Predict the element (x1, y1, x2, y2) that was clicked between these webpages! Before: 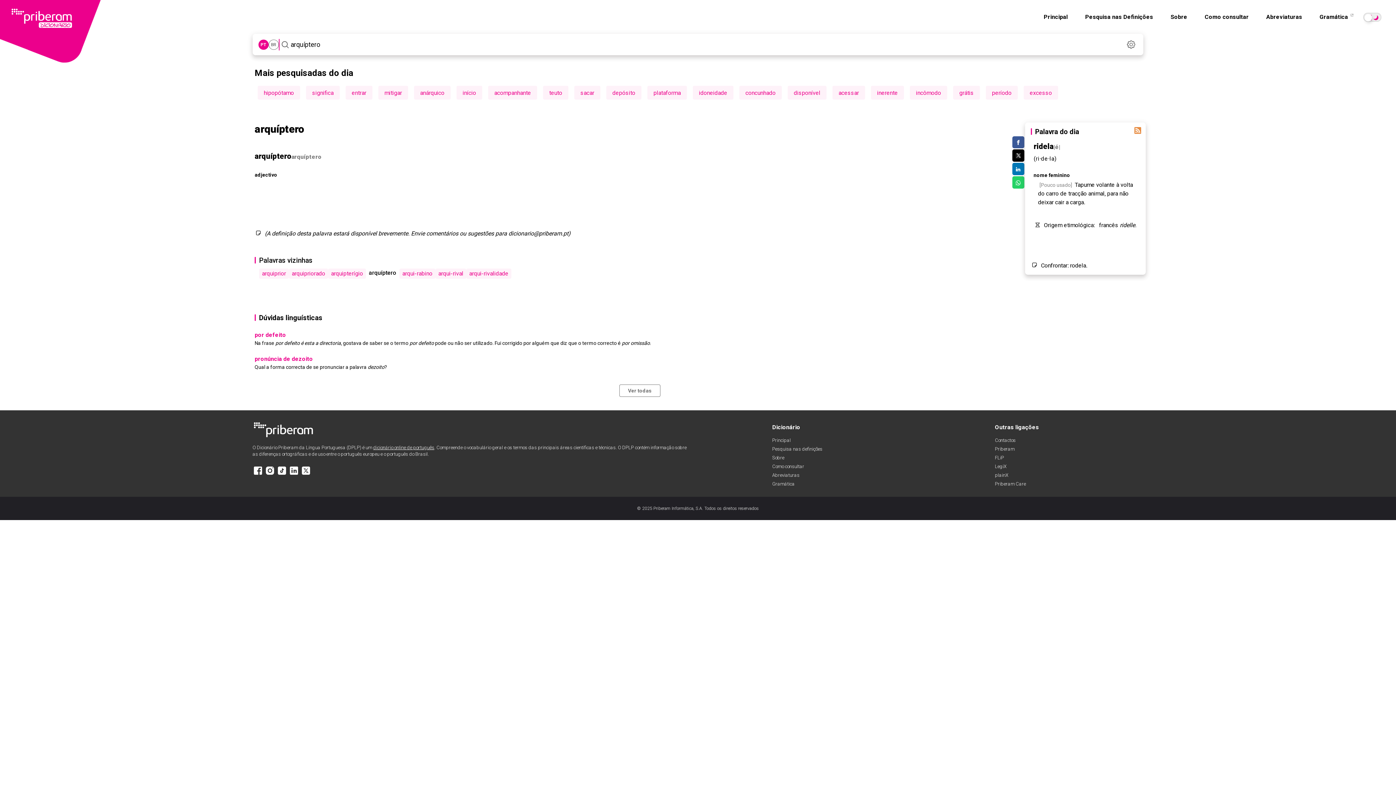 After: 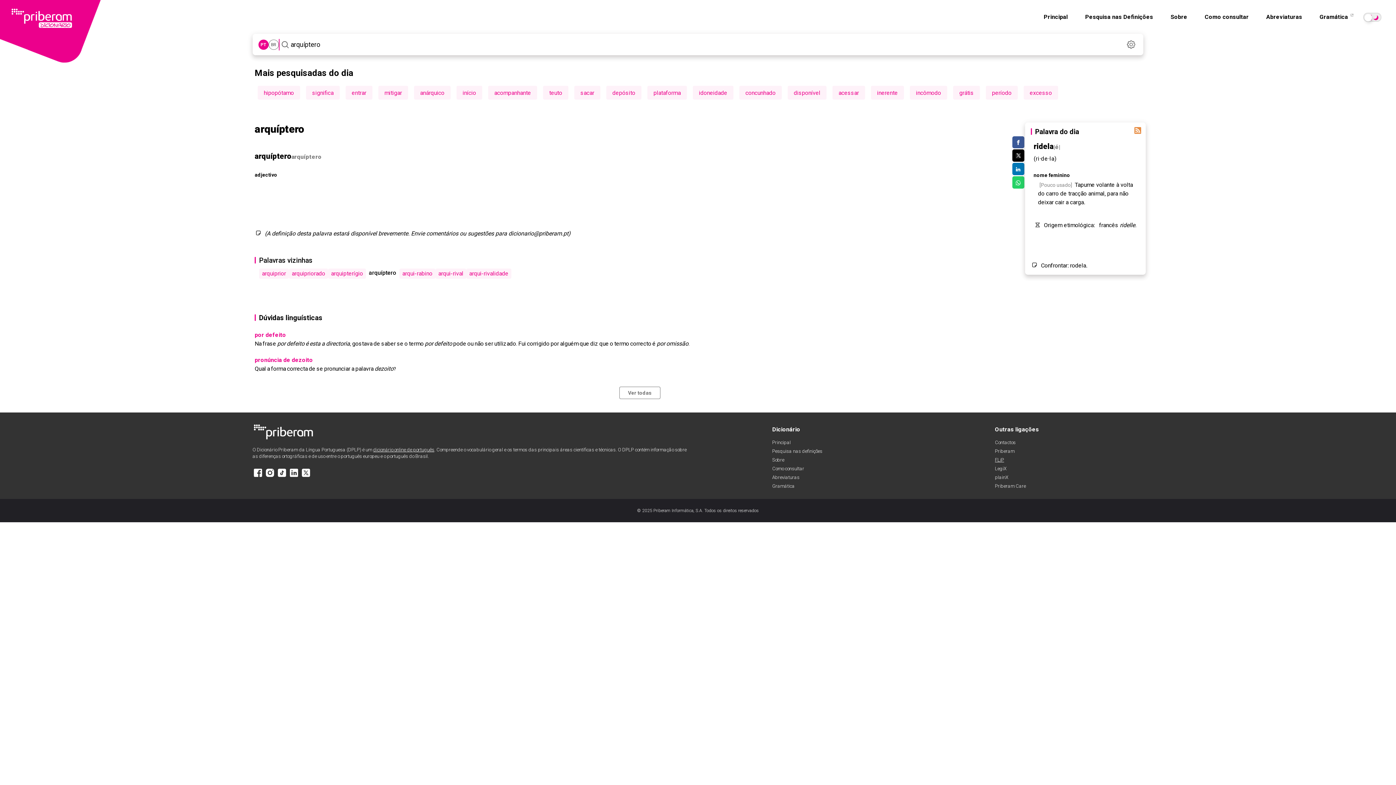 Action: bbox: (995, 455, 1004, 460) label: FLiP